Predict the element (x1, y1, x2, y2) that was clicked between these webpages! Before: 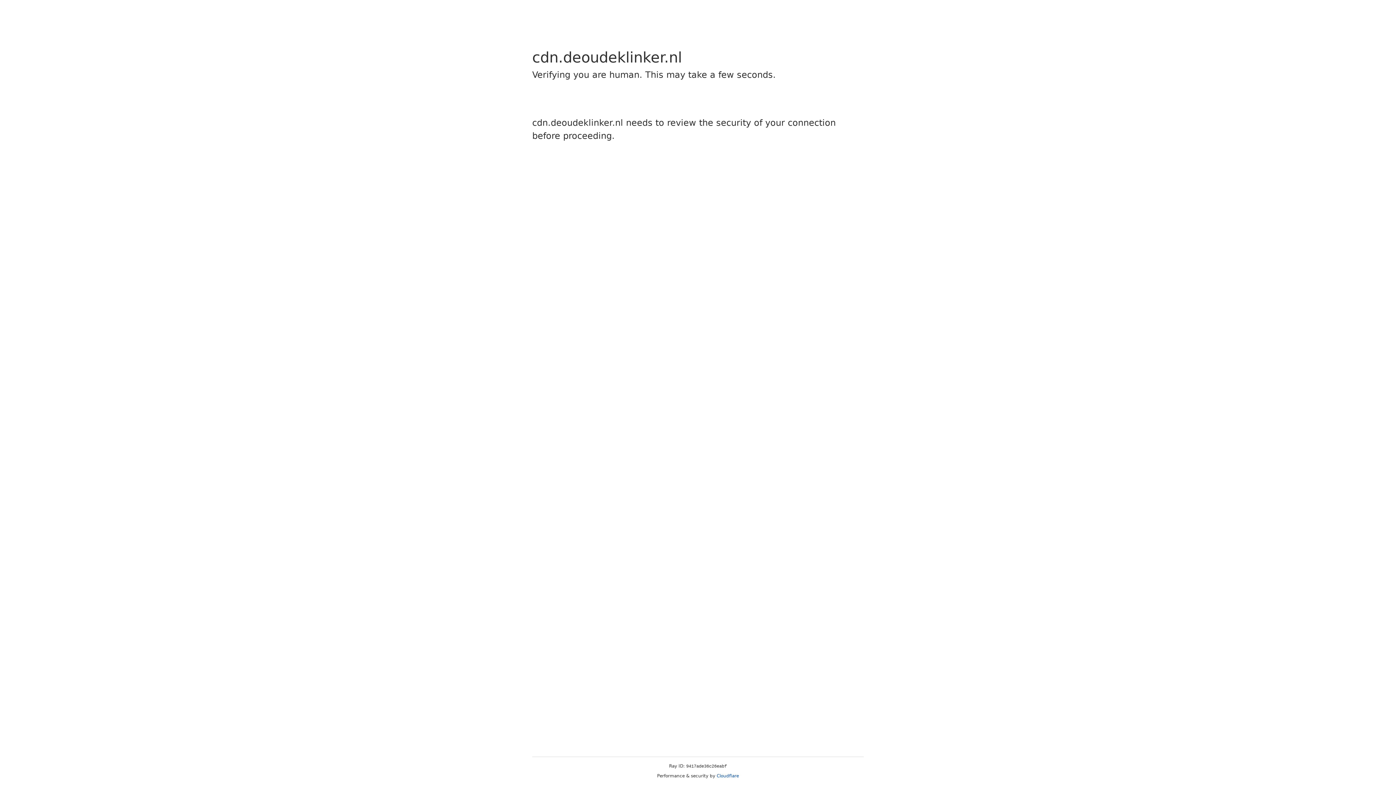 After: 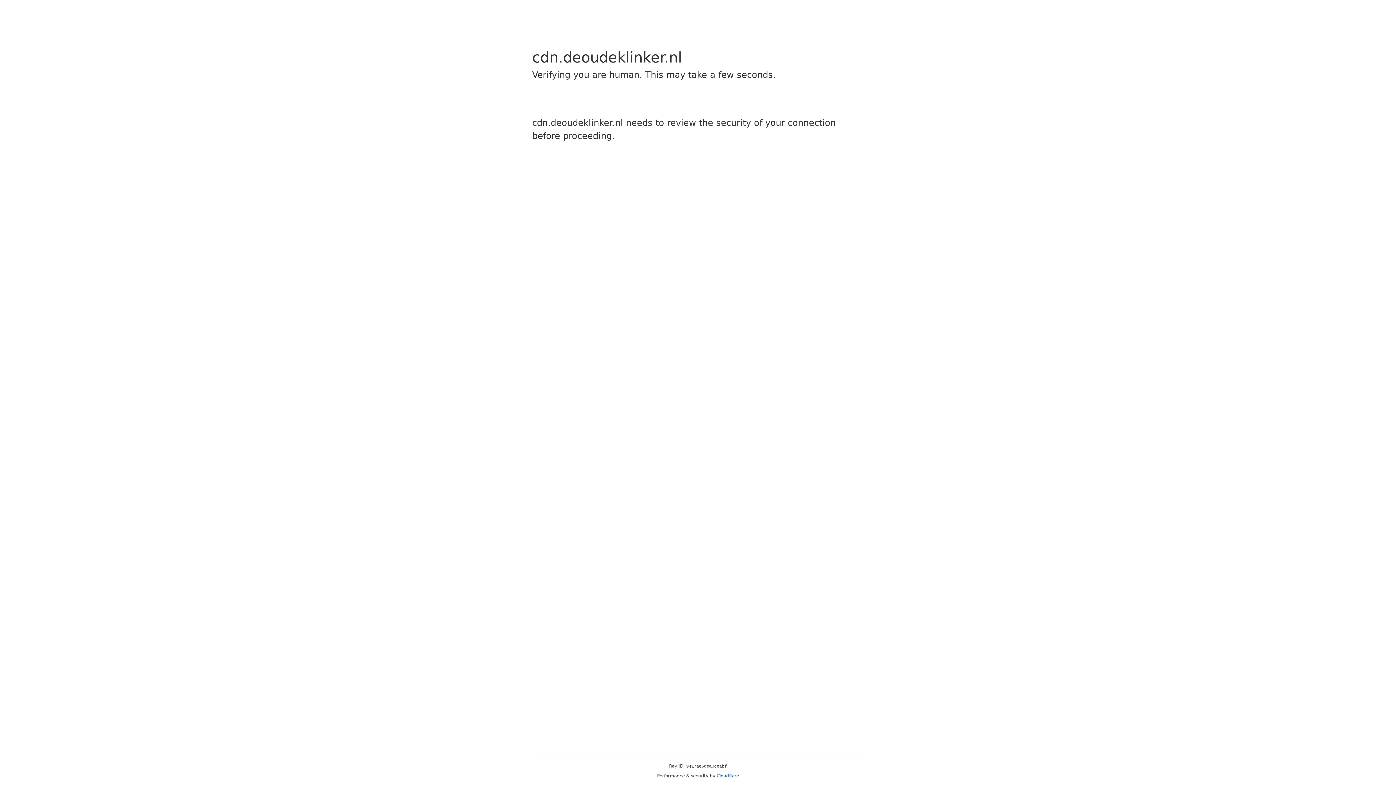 Action: label: Cloudflare bbox: (716, 773, 739, 778)